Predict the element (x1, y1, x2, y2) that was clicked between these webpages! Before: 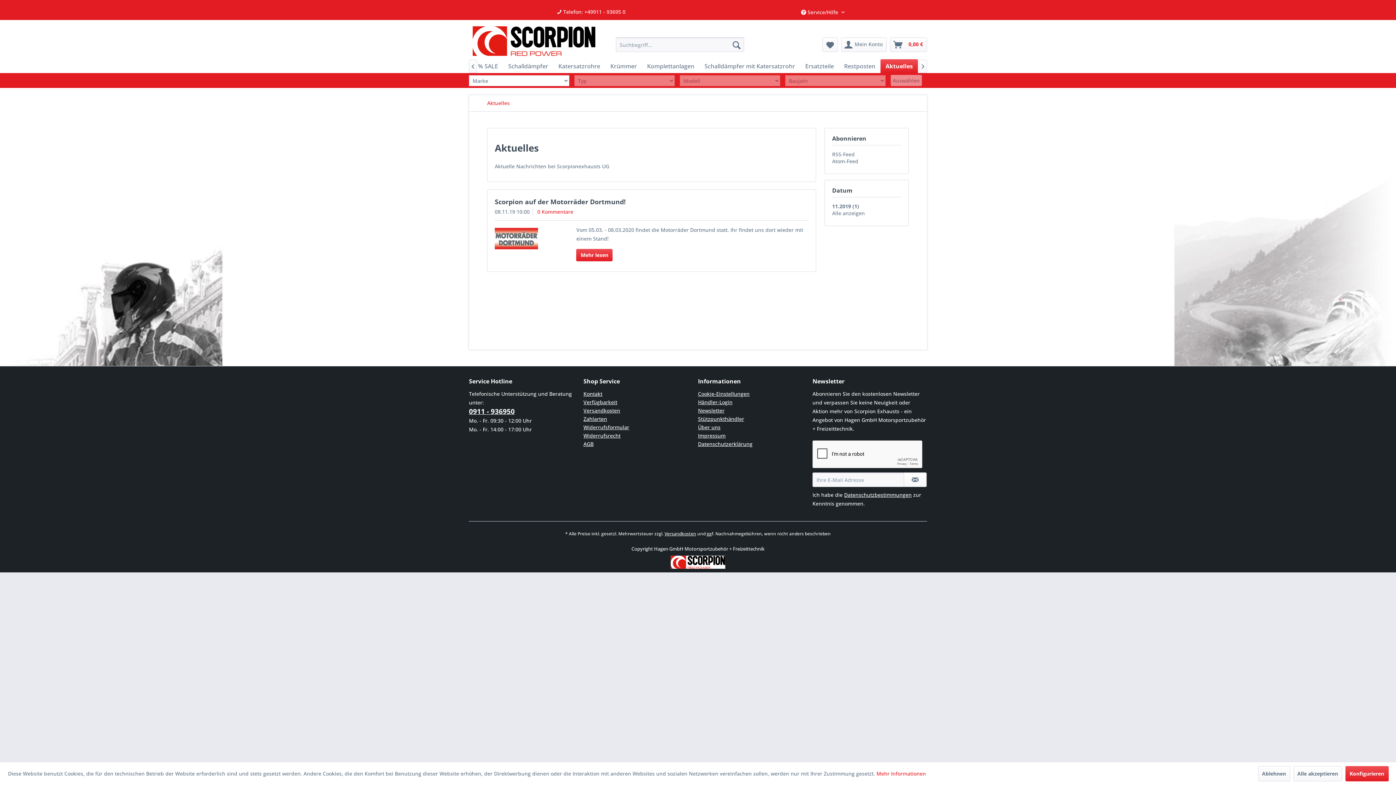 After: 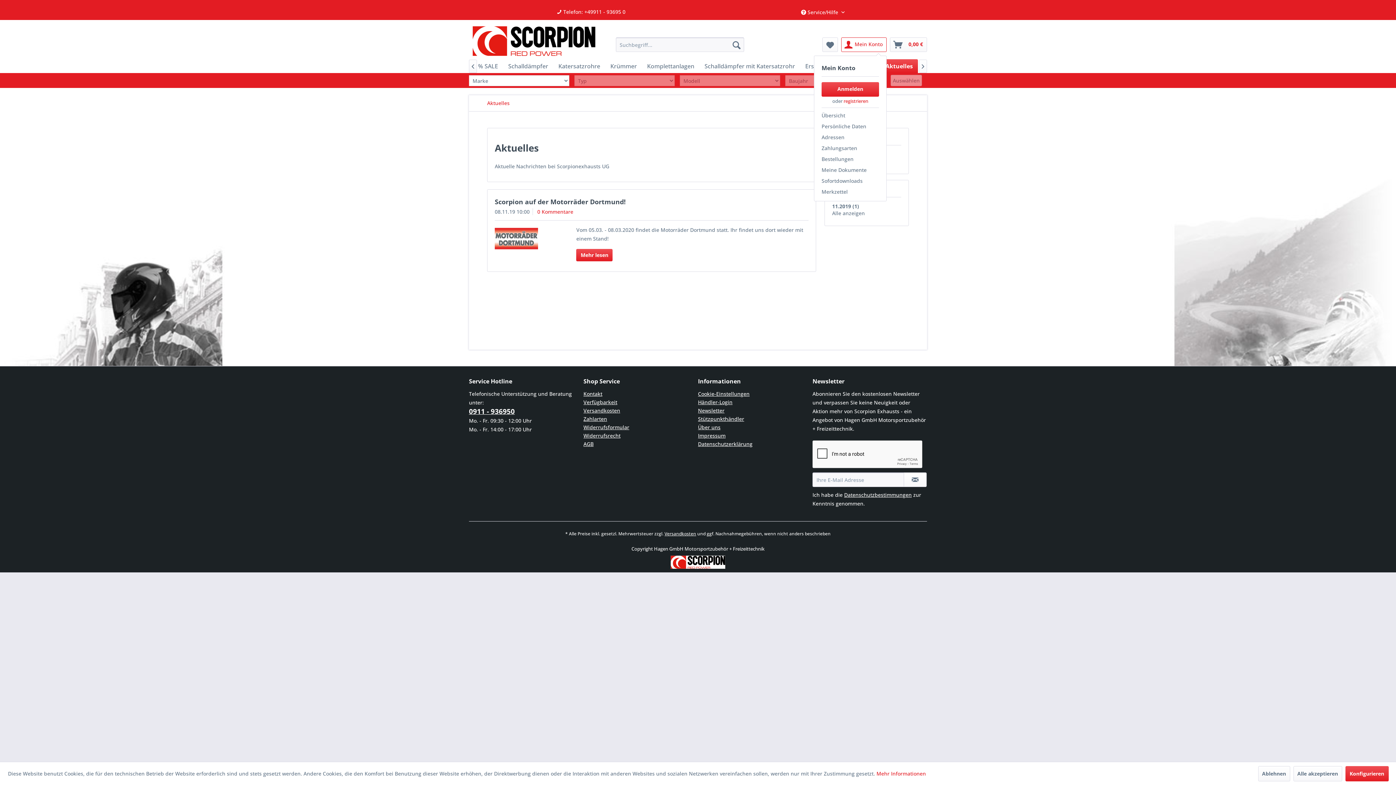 Action: label: Mein Konto bbox: (841, 37, 886, 52)